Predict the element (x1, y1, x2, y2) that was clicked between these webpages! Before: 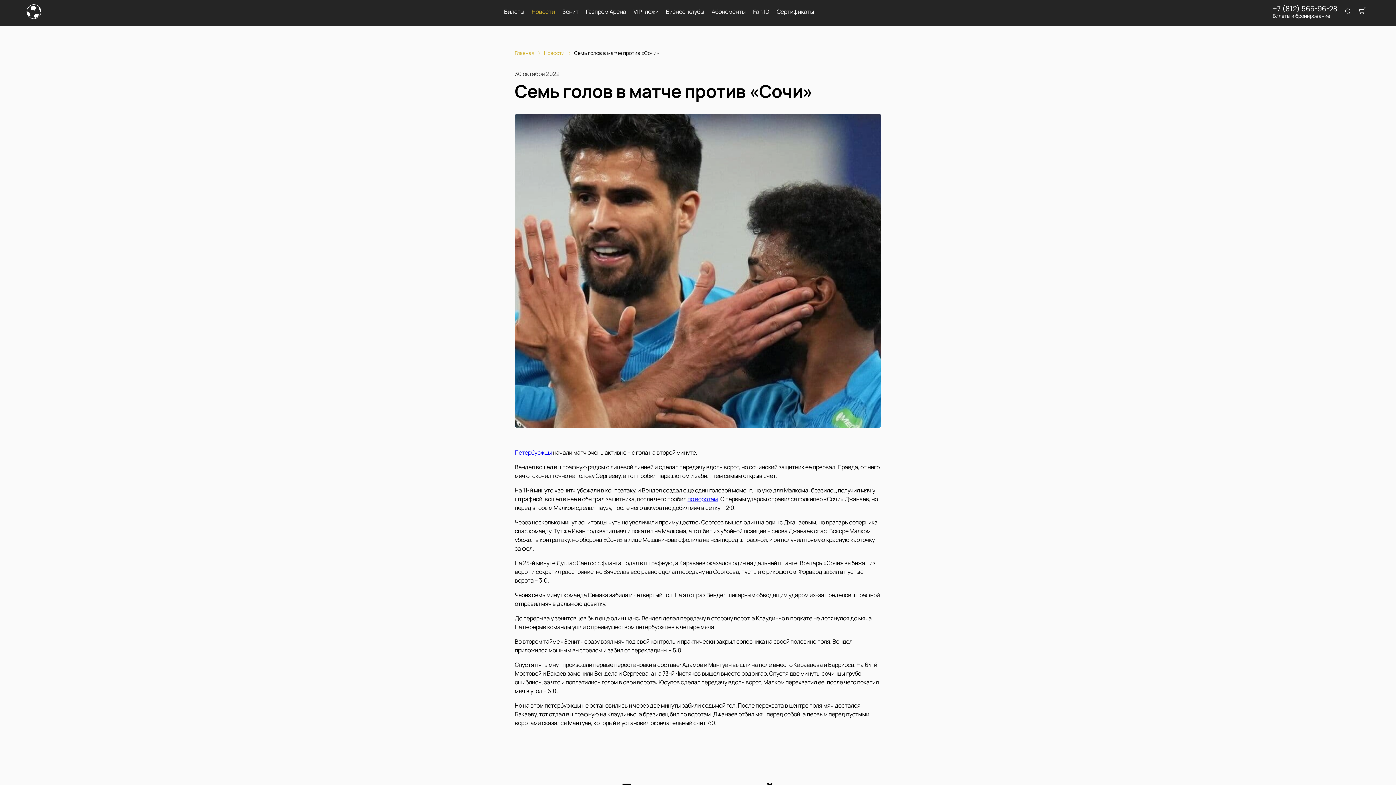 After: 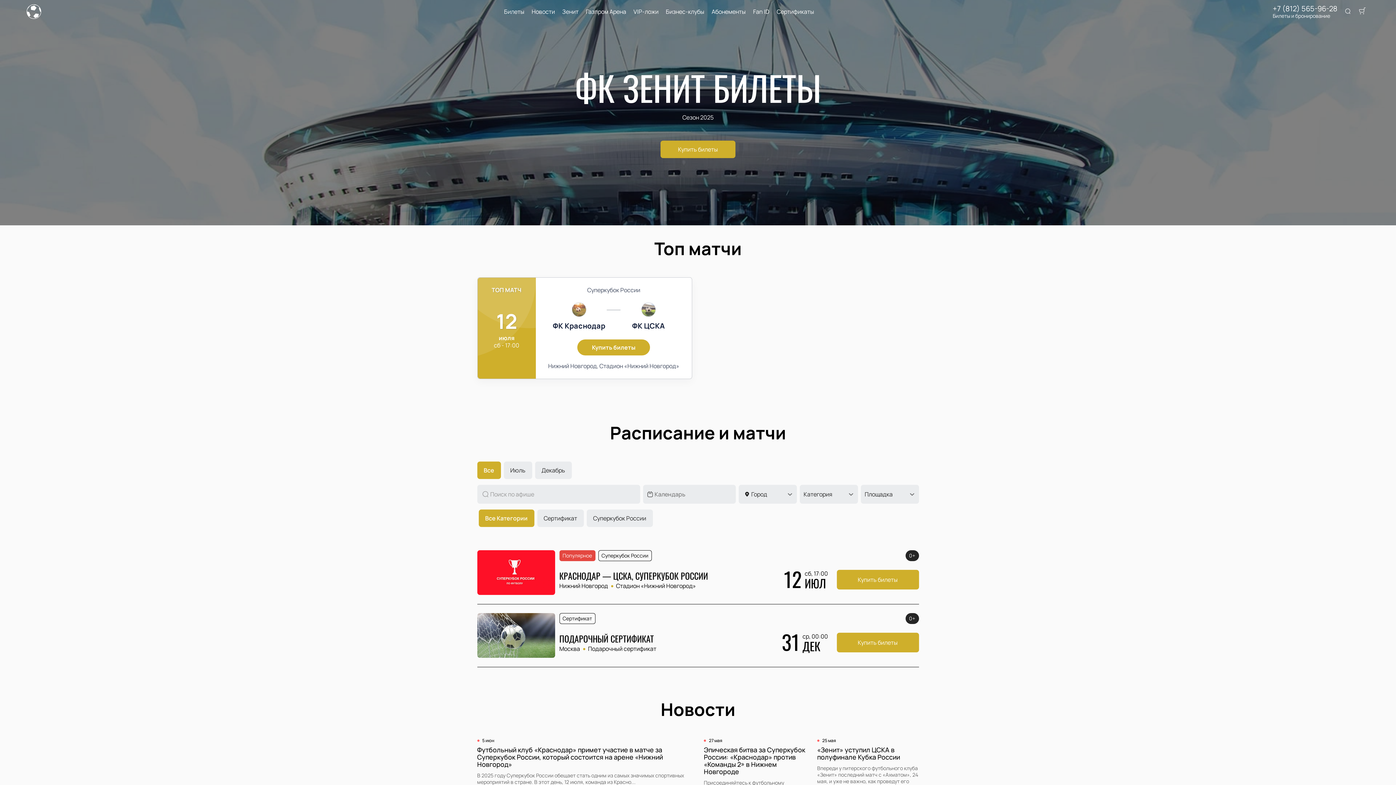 Action: label: Главная bbox: (514, 49, 544, 56)